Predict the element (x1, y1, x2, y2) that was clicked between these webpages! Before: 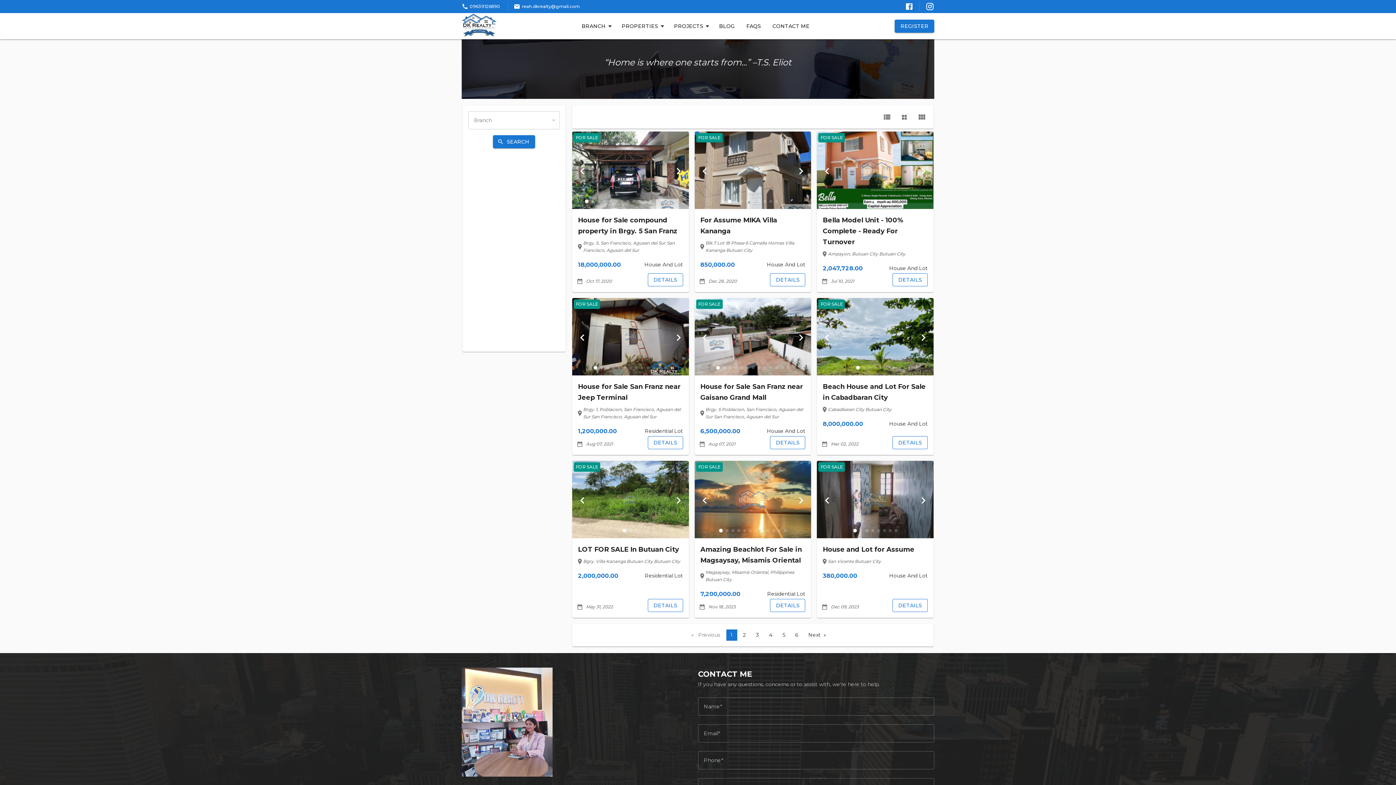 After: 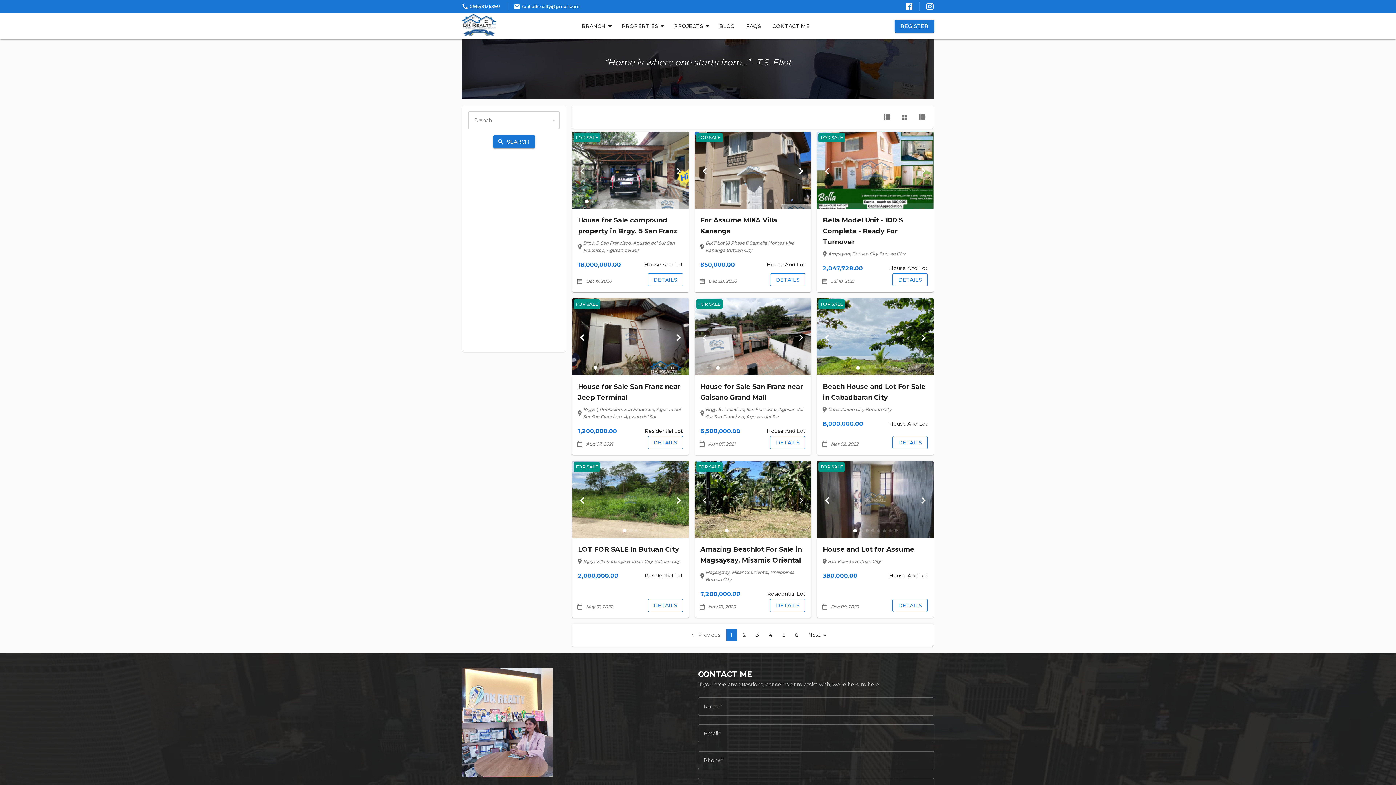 Action: label: Go to slide 2 bbox: (725, 529, 728, 532)